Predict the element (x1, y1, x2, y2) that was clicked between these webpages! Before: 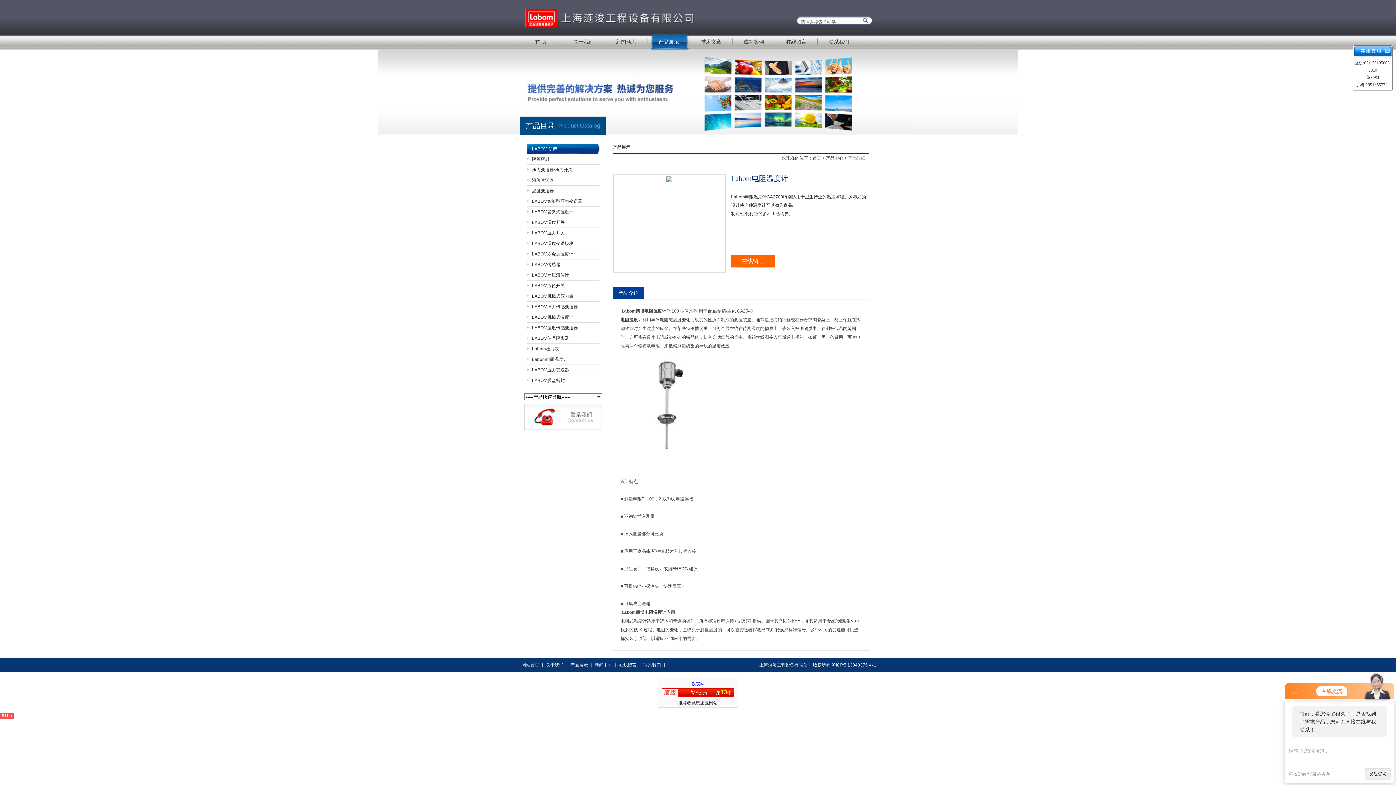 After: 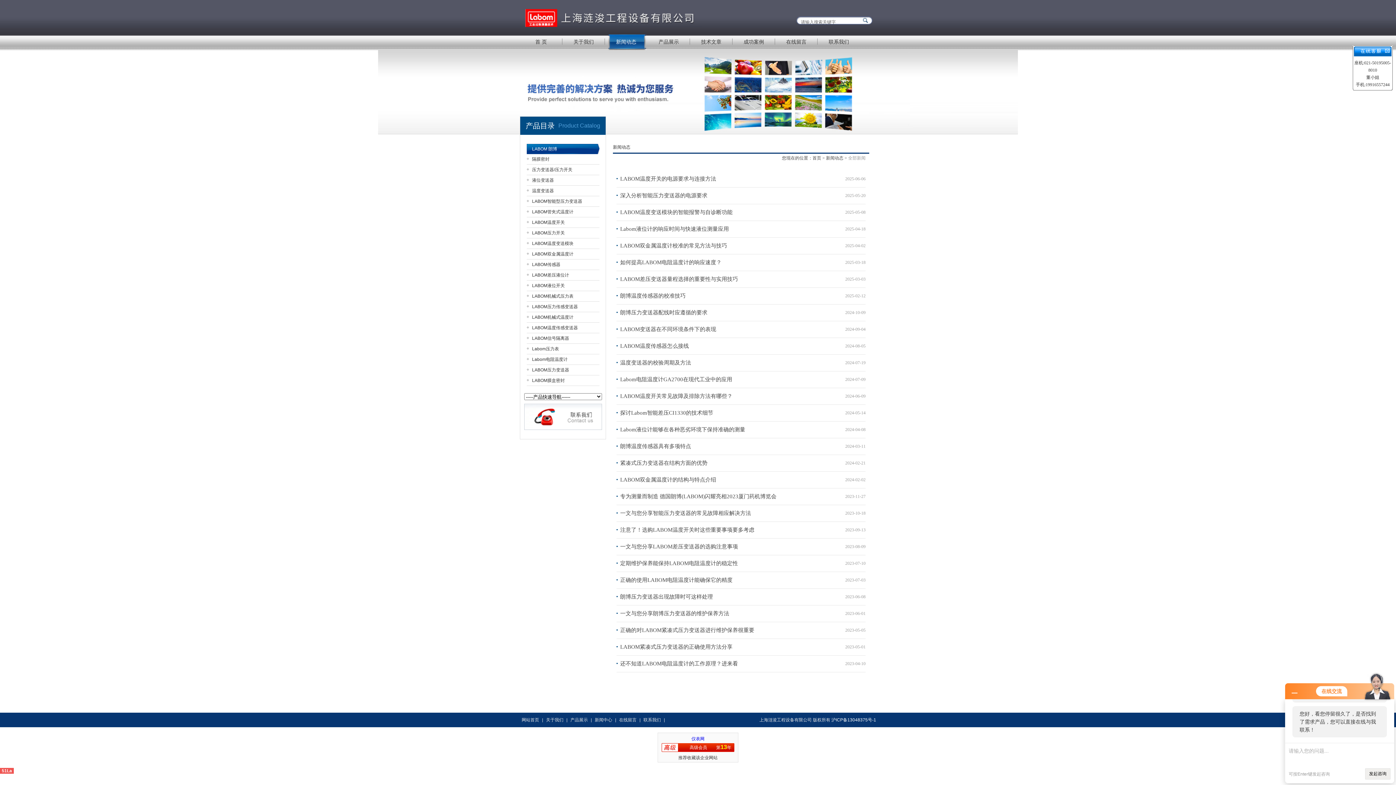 Action: label: 新闻中心 bbox: (593, 662, 612, 668)